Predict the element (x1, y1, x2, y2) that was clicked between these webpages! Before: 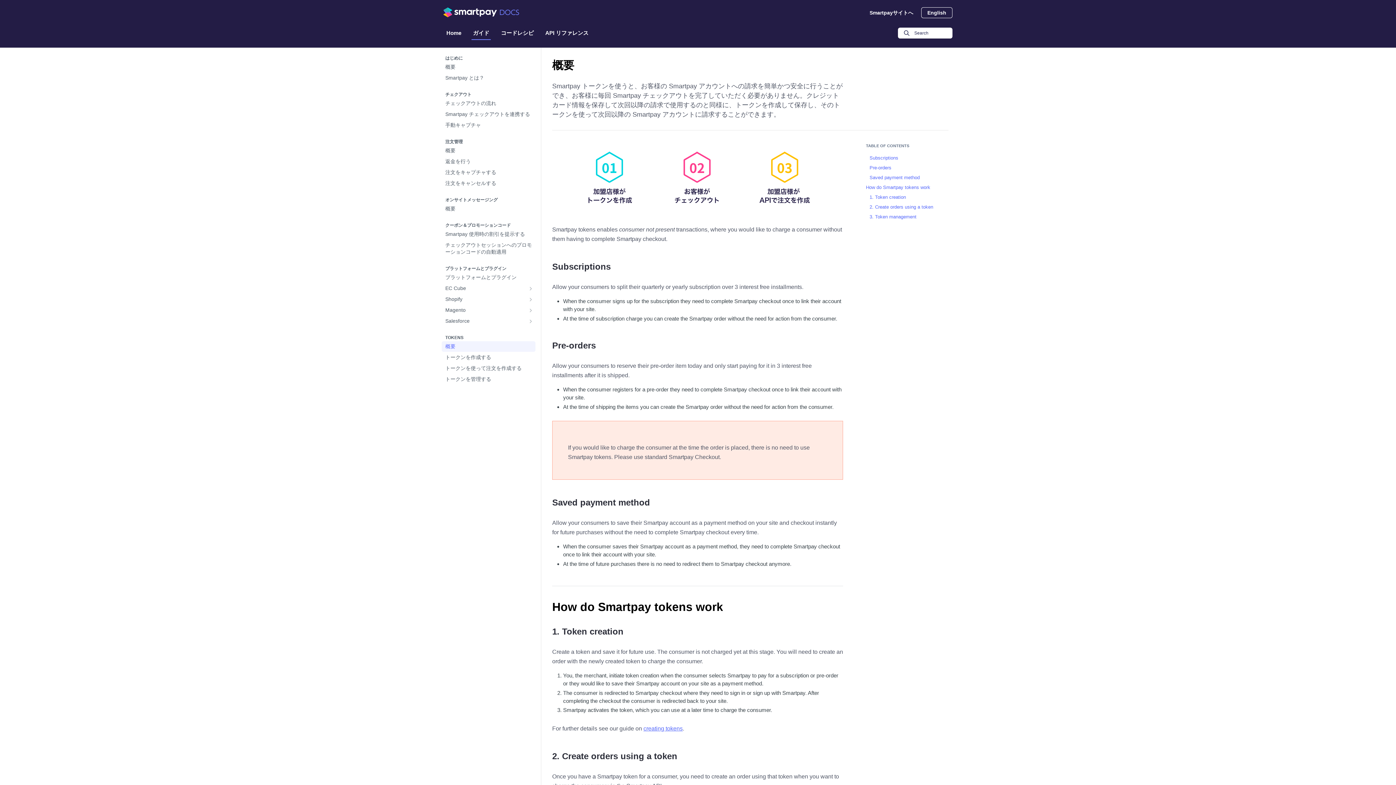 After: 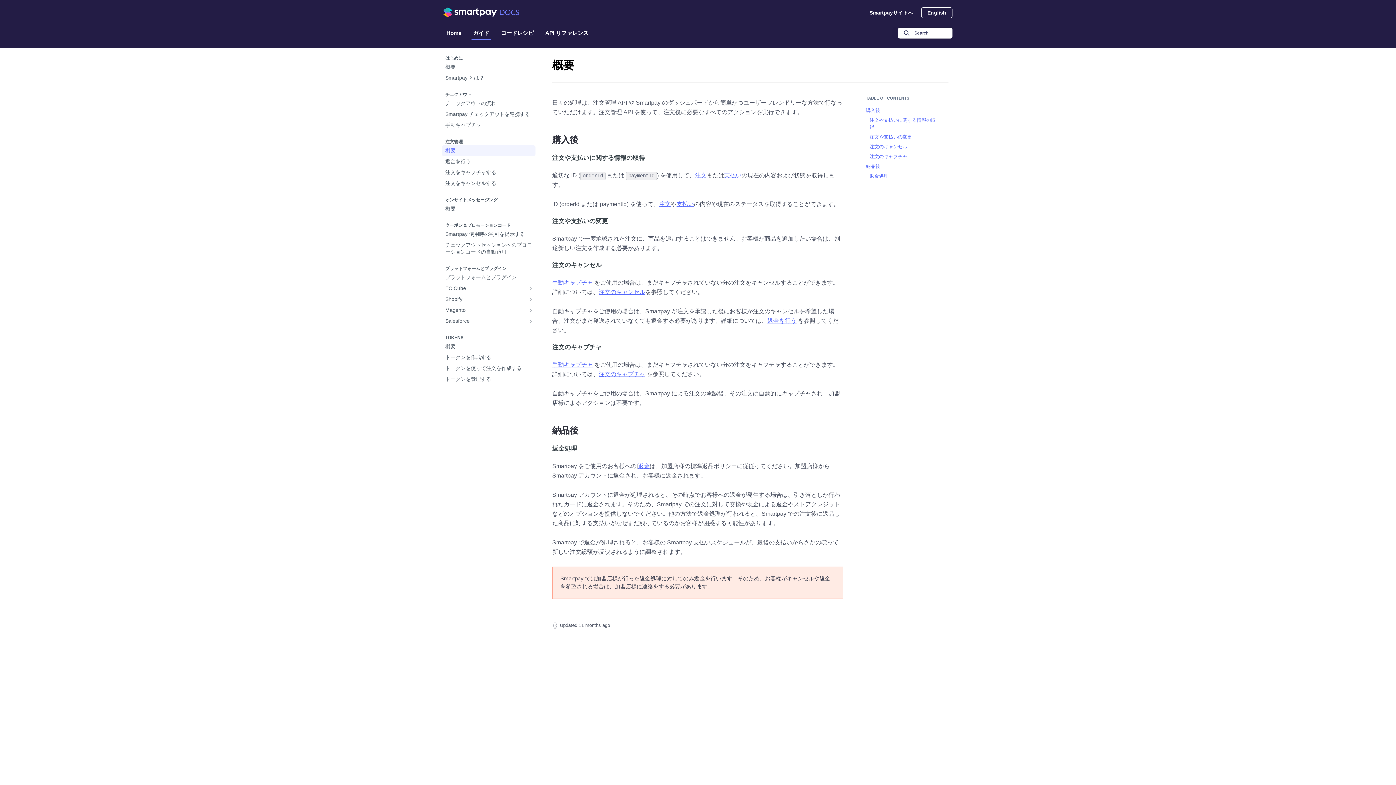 Action: bbox: (441, 145, 535, 156) label: 概要